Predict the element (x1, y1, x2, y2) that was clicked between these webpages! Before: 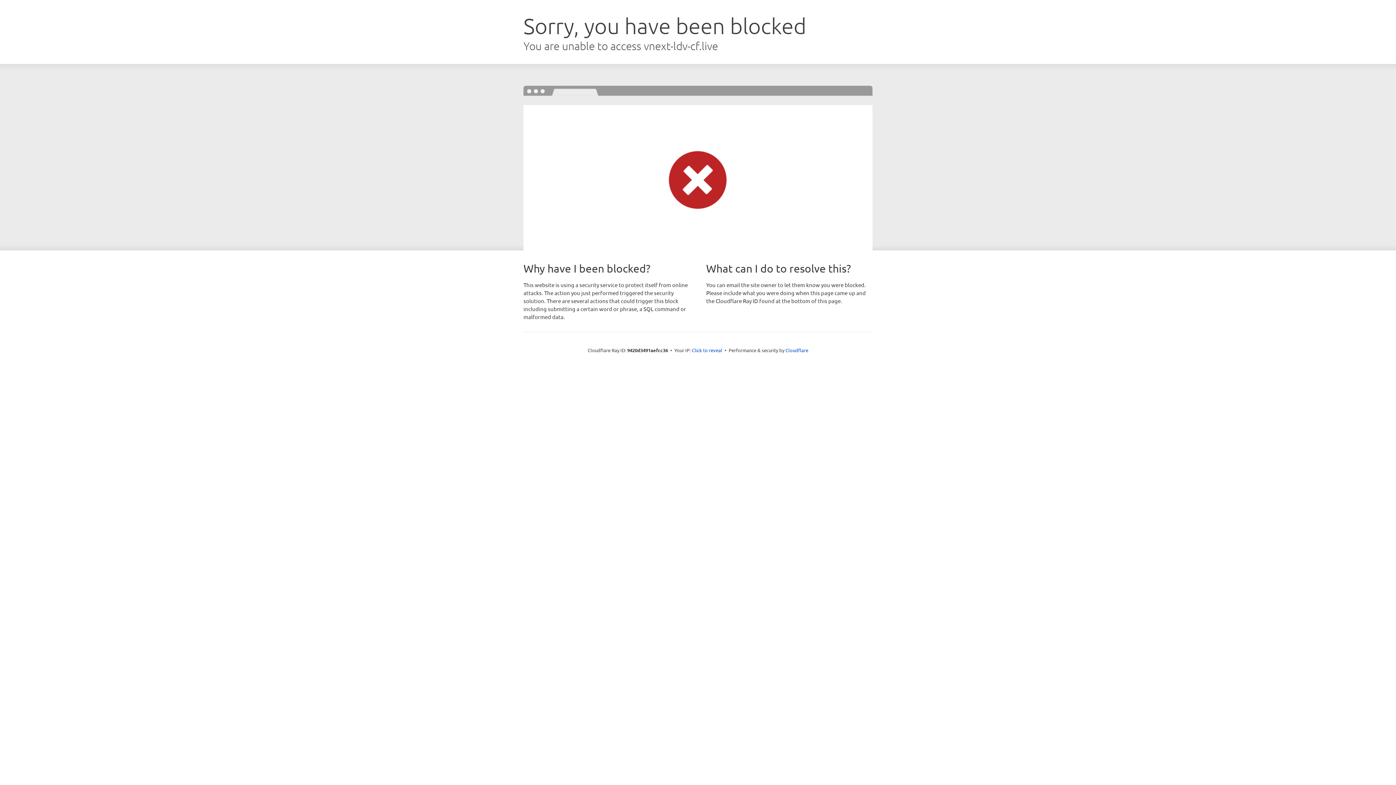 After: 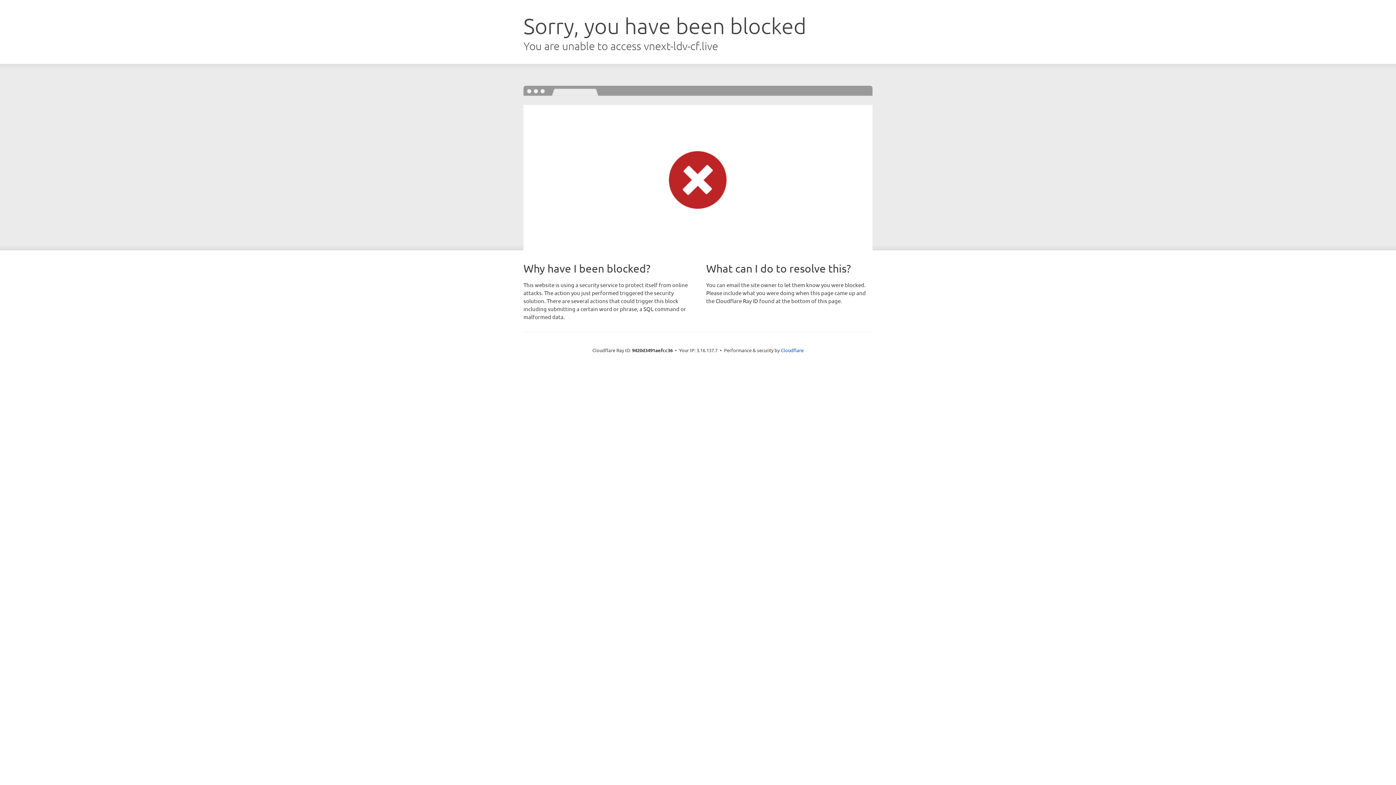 Action: bbox: (692, 346, 722, 353) label: Click to reveal